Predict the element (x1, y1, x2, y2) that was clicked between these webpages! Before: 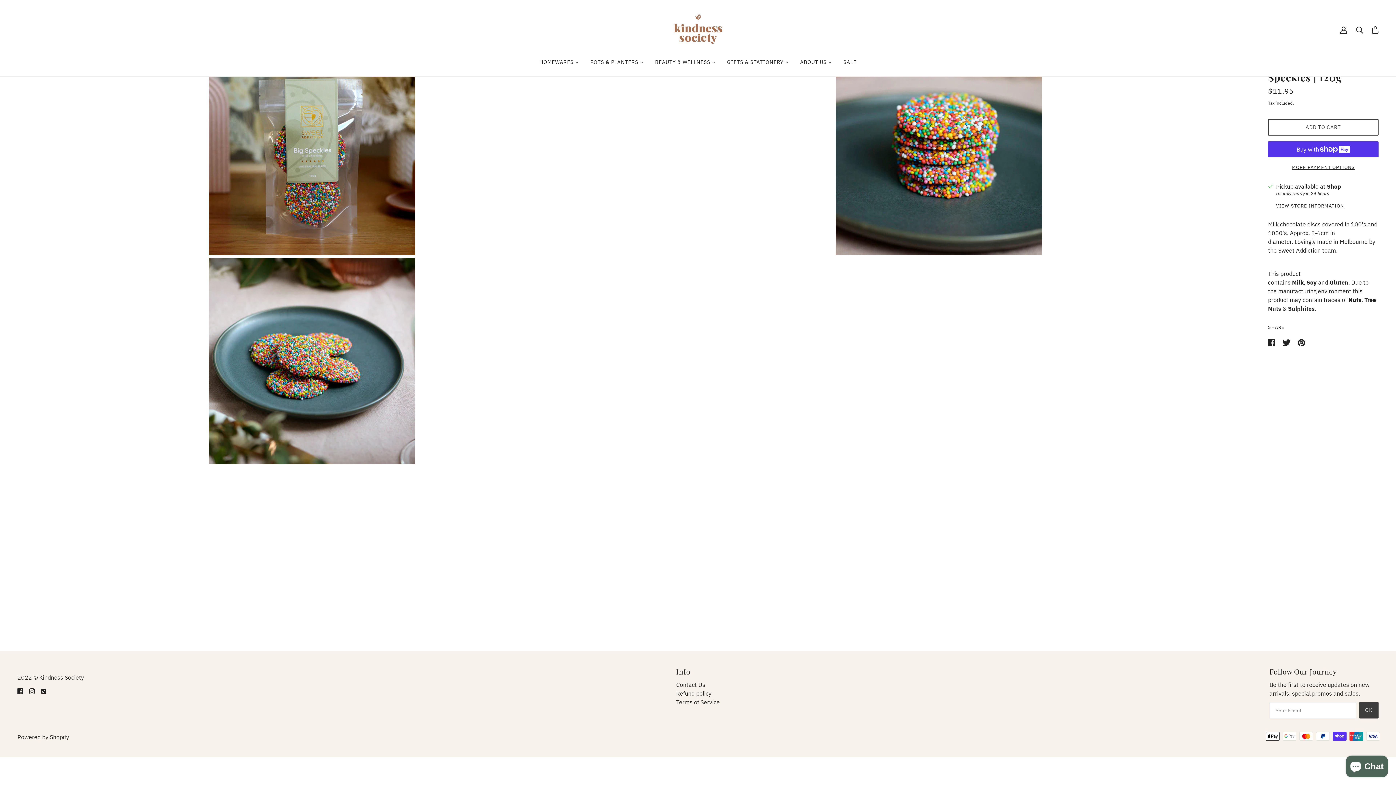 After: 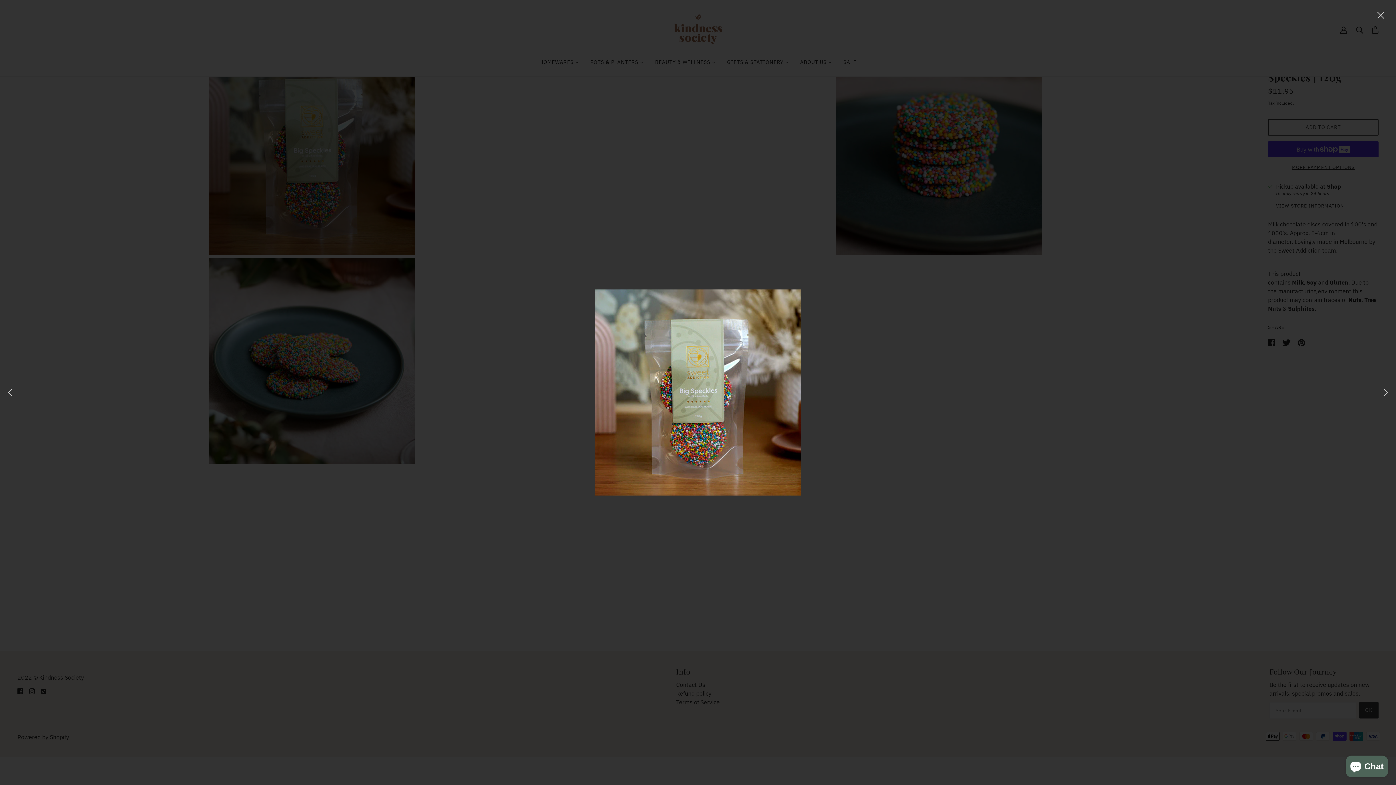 Action: bbox: (0, 49, 624, 255) label: Enlarge product image